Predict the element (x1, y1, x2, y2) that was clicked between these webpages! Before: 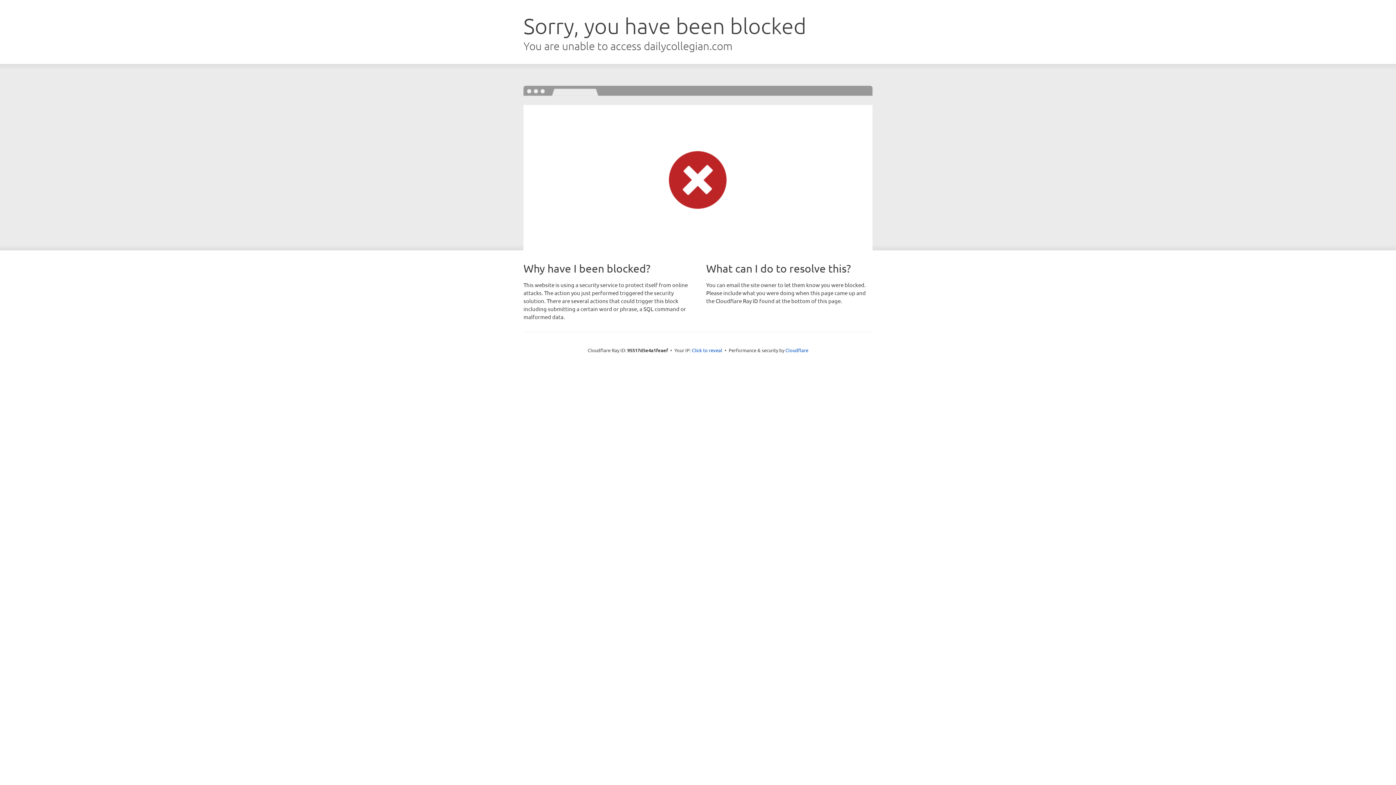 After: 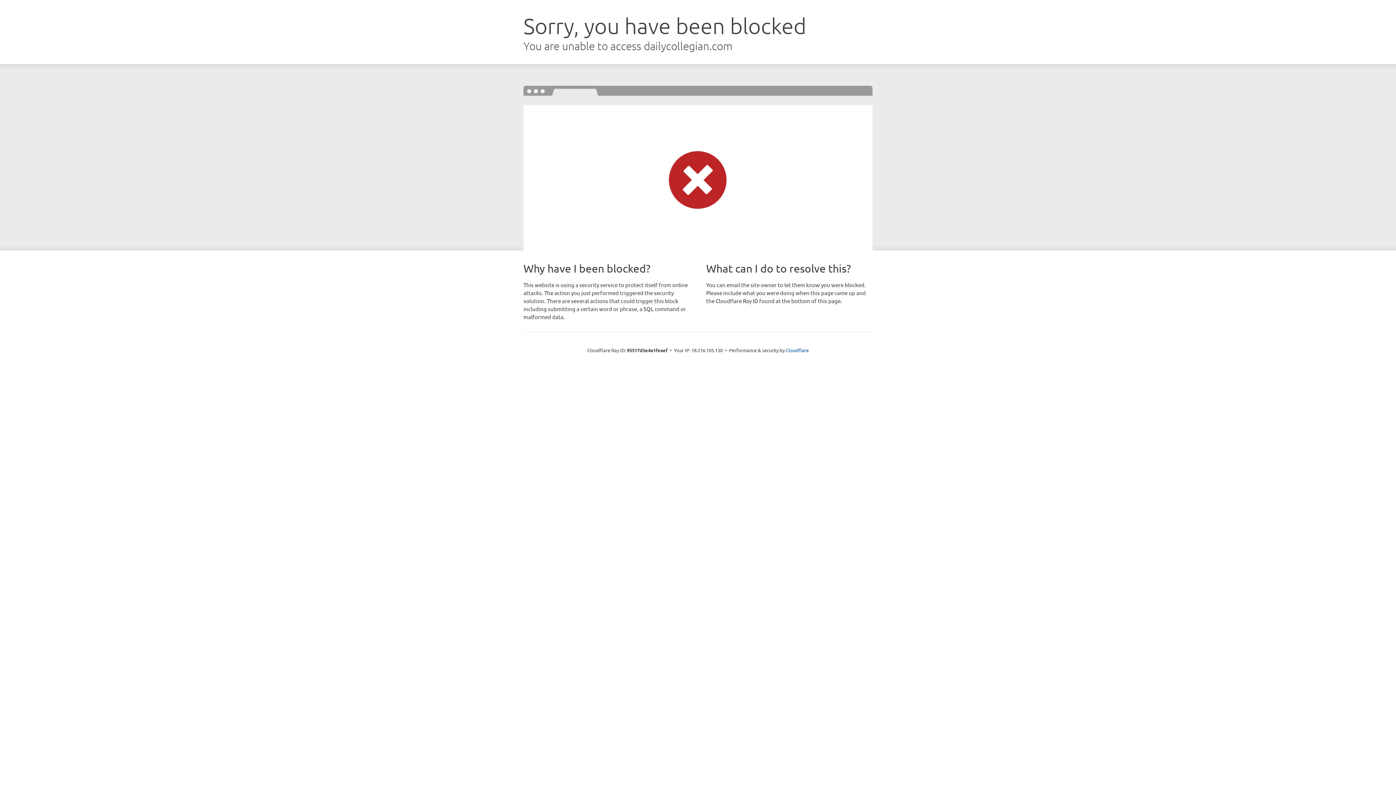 Action: label: Click to reveal bbox: (692, 346, 722, 353)